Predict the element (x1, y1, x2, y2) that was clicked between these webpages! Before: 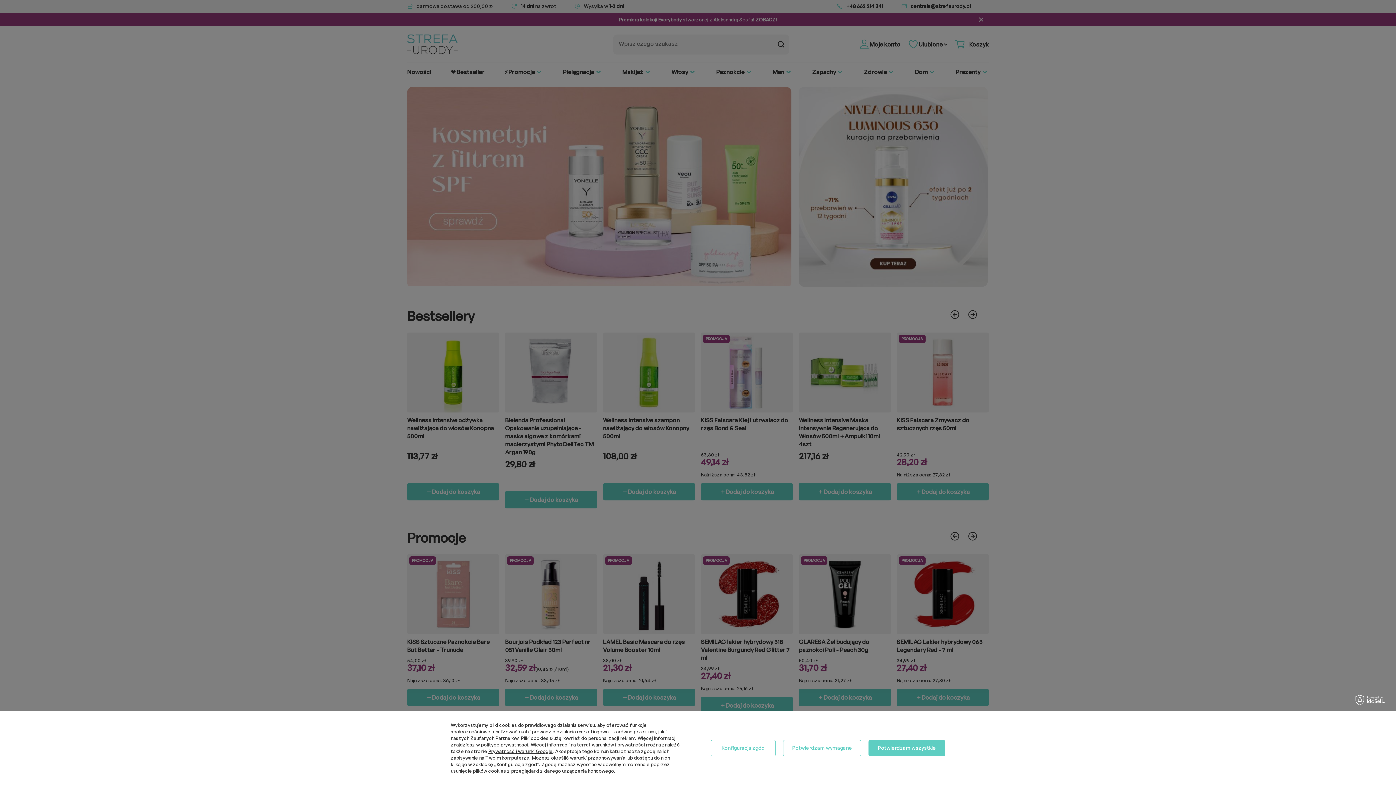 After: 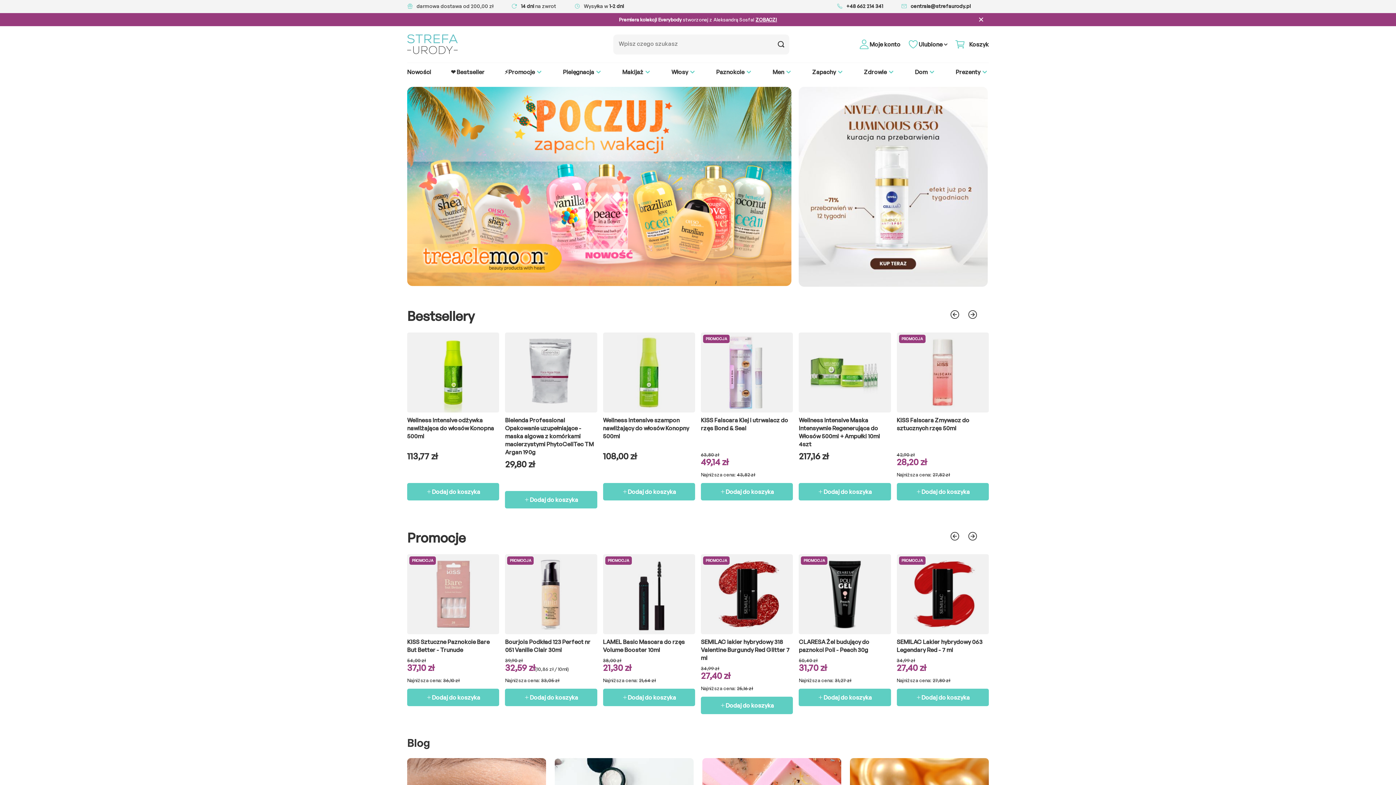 Action: bbox: (868, 740, 945, 756) label: Potwierdzam wszystkie